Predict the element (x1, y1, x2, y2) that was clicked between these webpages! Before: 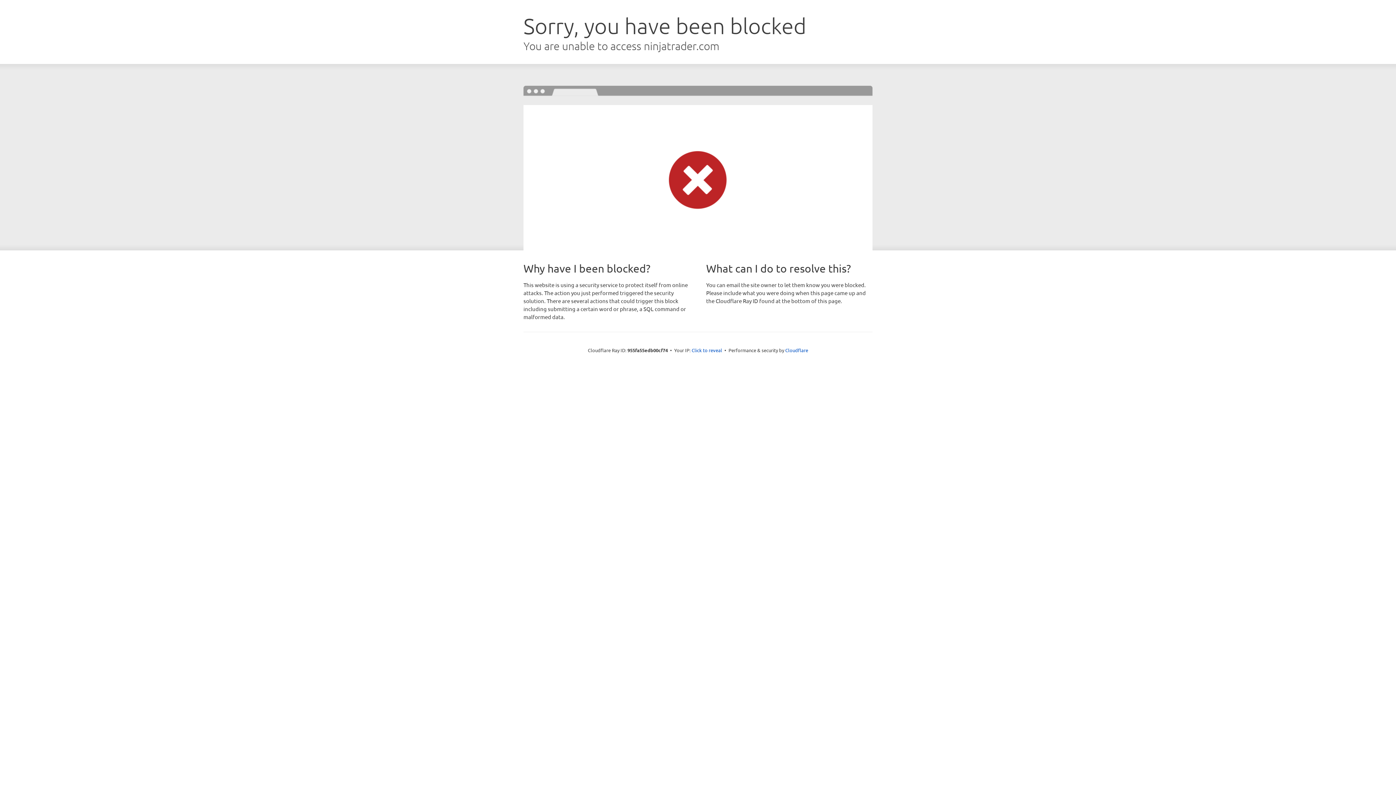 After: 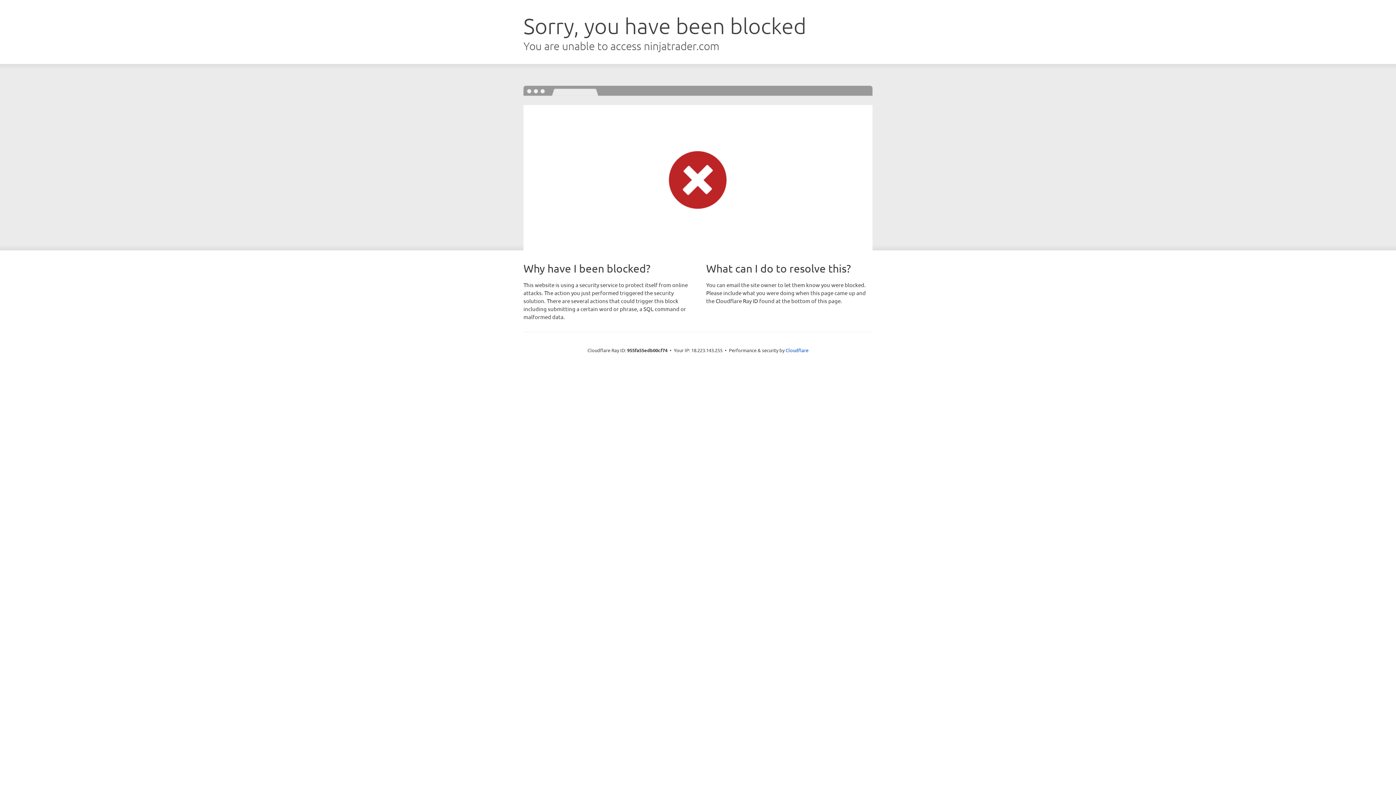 Action: label: Click to reveal bbox: (691, 346, 722, 353)